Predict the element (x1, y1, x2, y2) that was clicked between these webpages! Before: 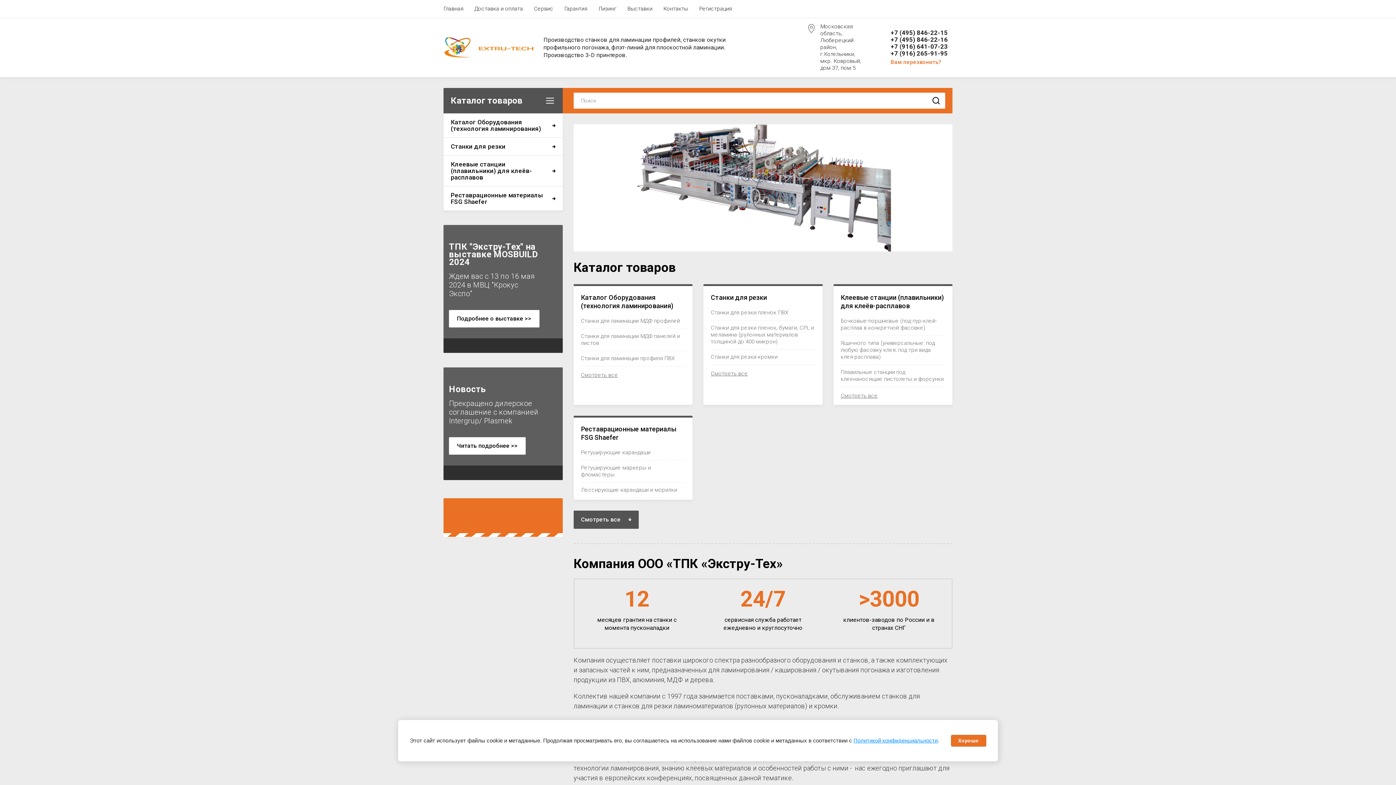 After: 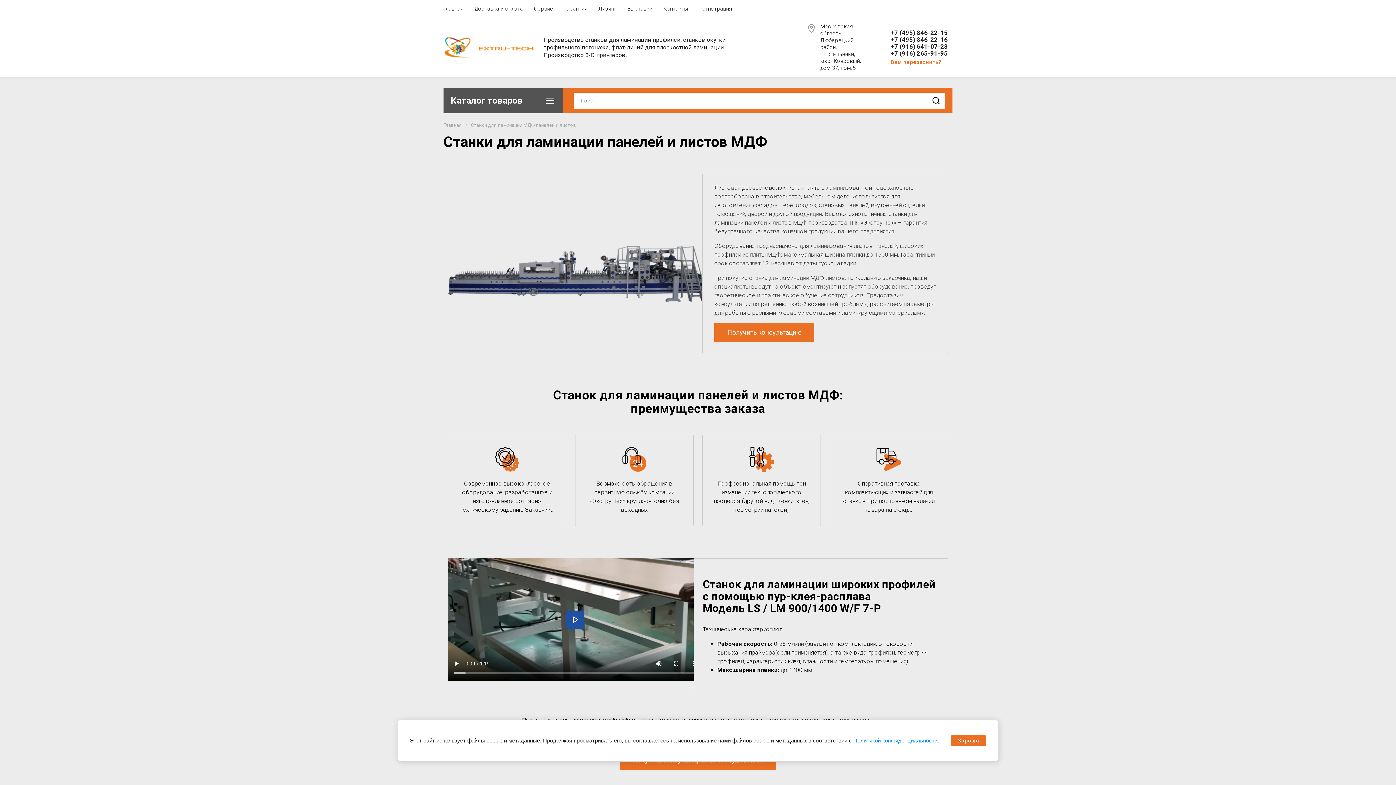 Action: bbox: (581, 329, 685, 351) label: Станки для ламинации МДФ панелей и листов